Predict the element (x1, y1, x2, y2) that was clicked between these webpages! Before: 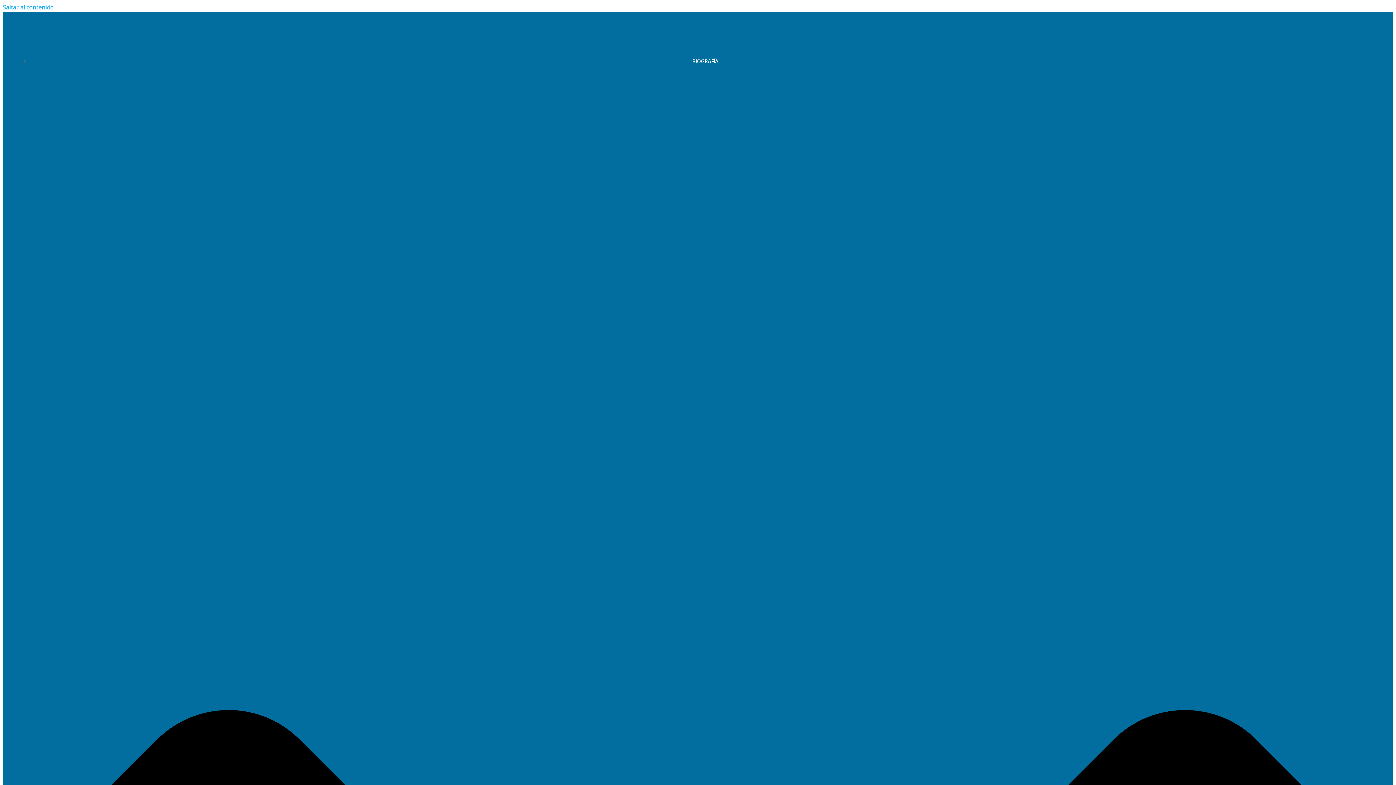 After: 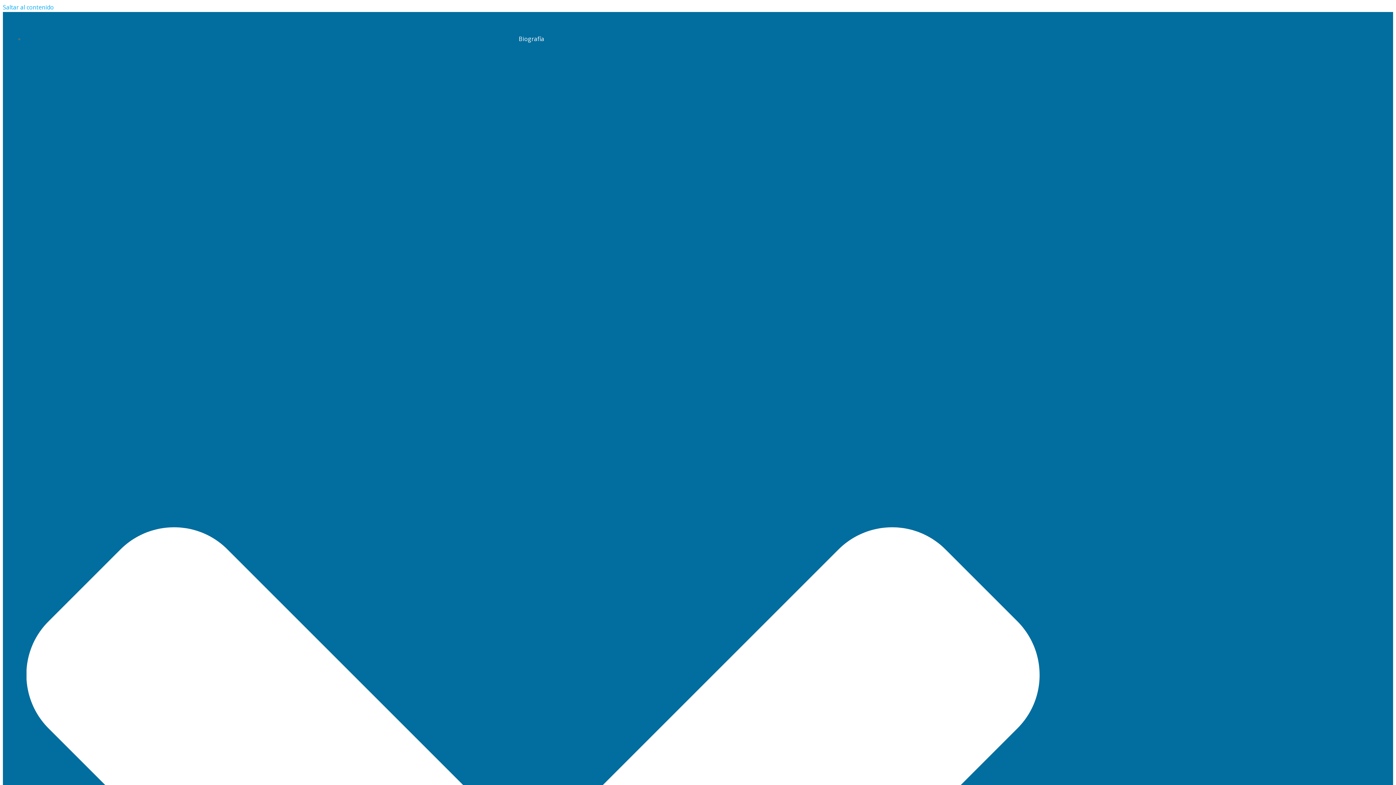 Action: label:   bbox: (697, 16, 699, 28)